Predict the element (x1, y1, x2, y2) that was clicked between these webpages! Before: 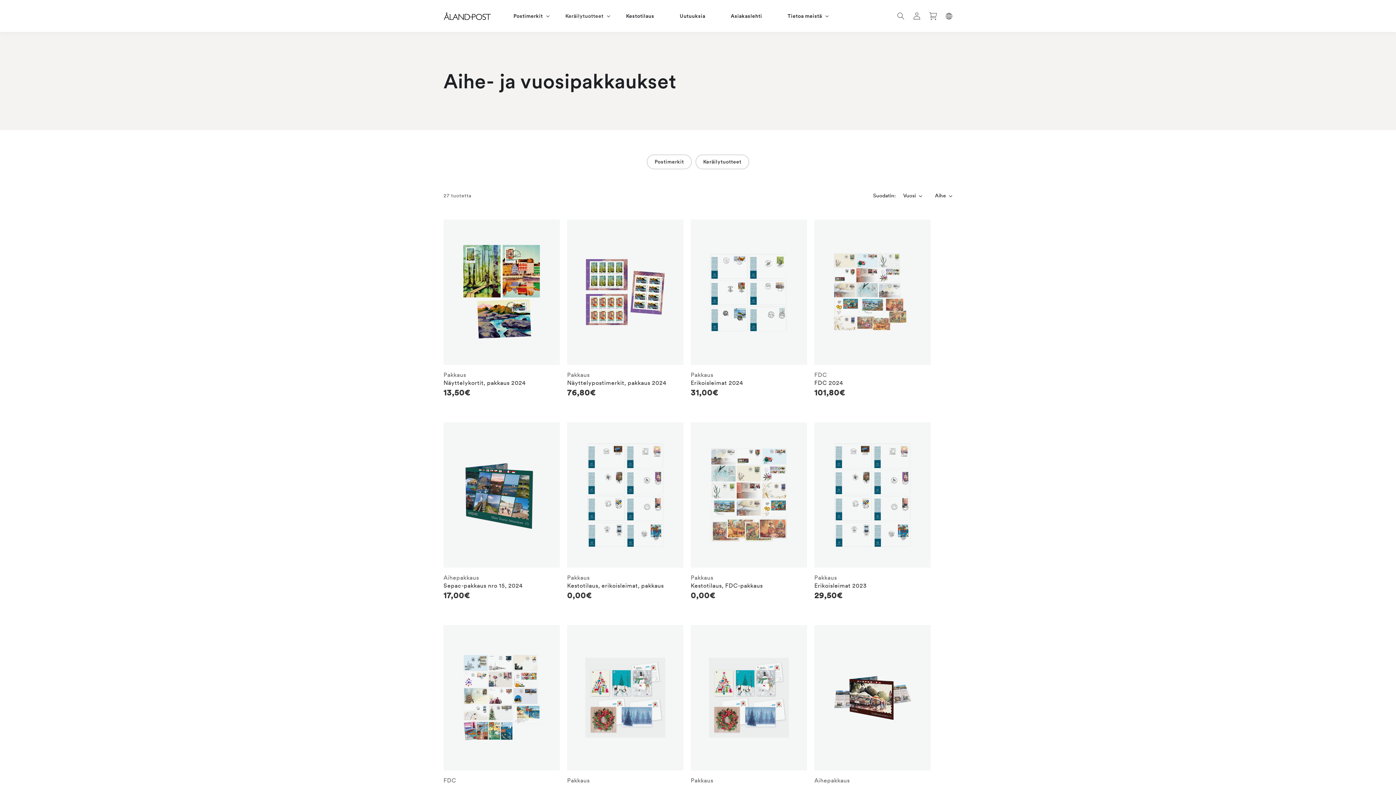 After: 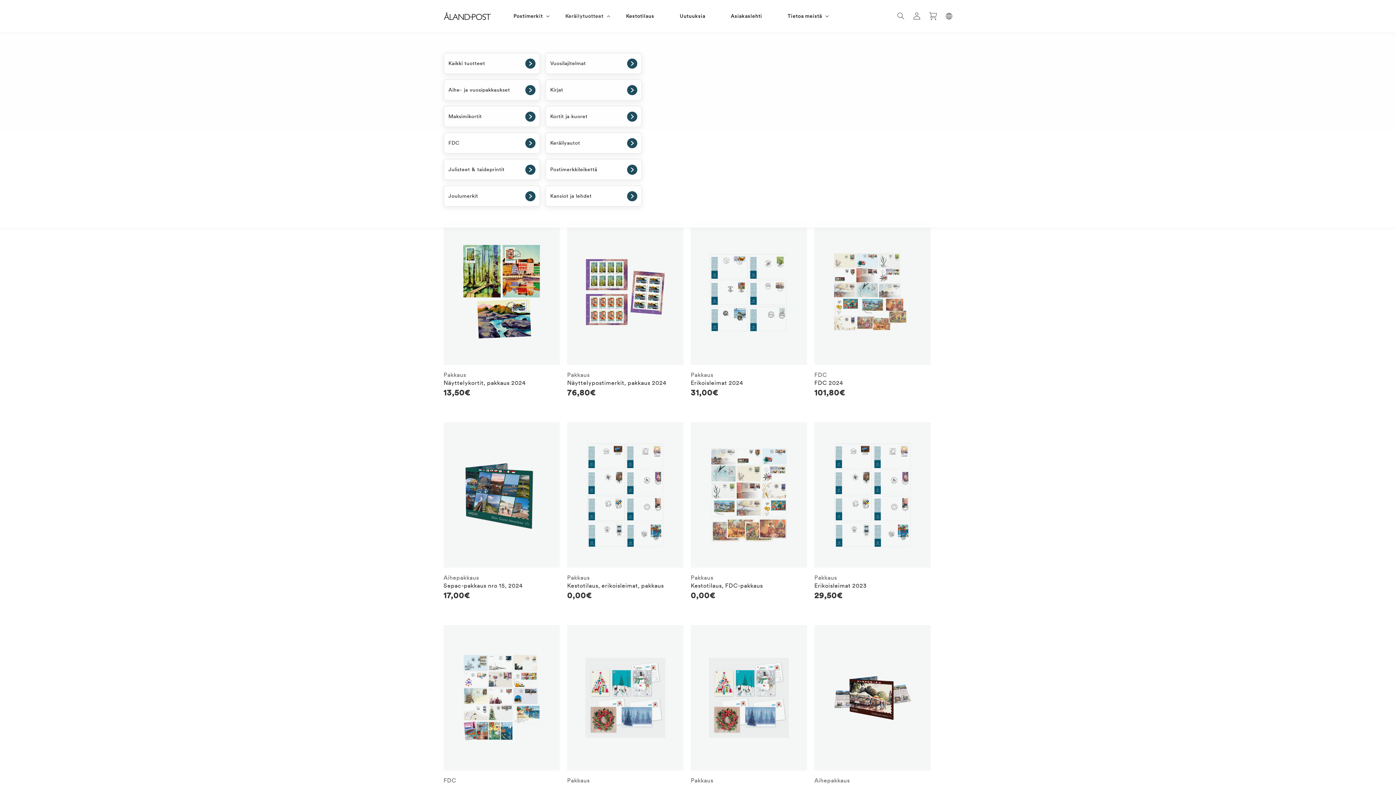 Action: label: Keräilytuotteet bbox: (552, 7, 613, 24)